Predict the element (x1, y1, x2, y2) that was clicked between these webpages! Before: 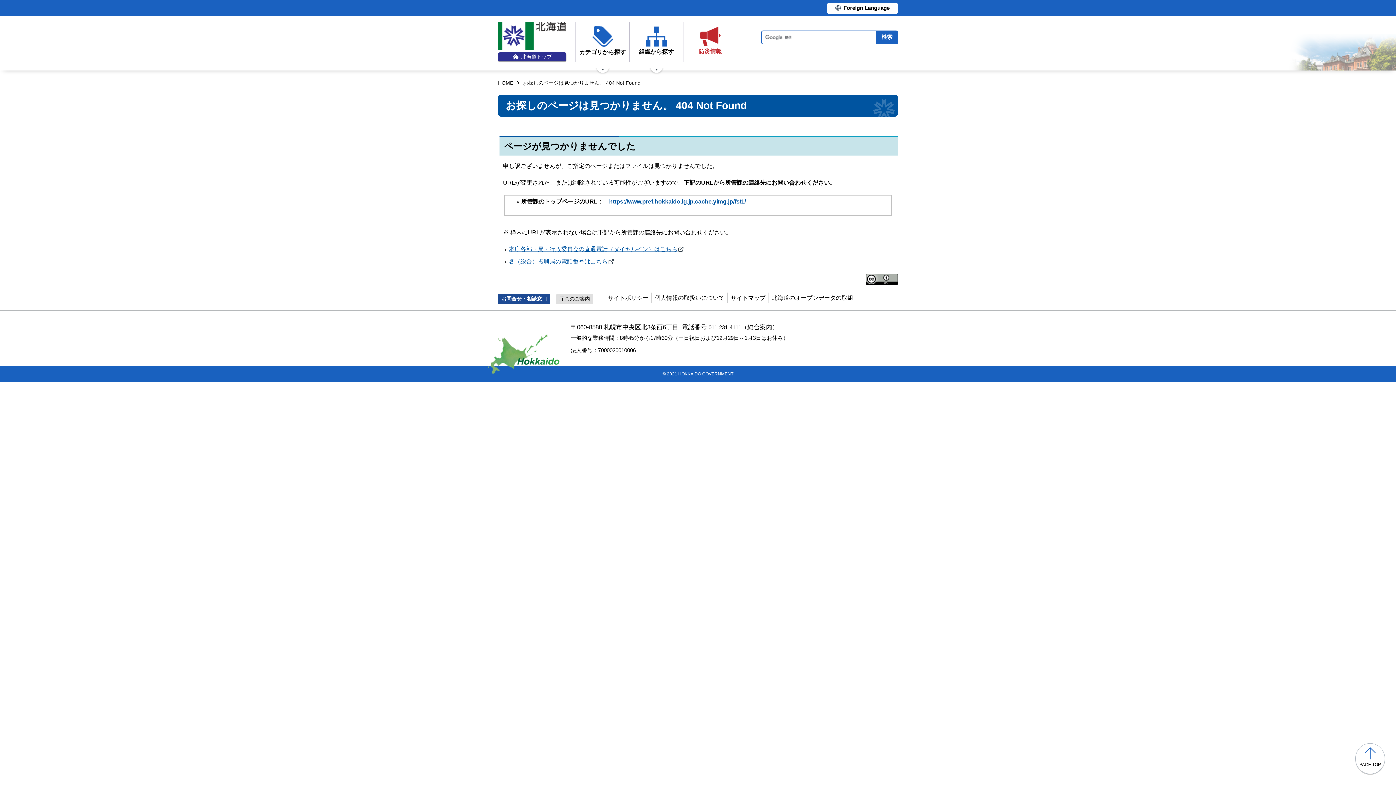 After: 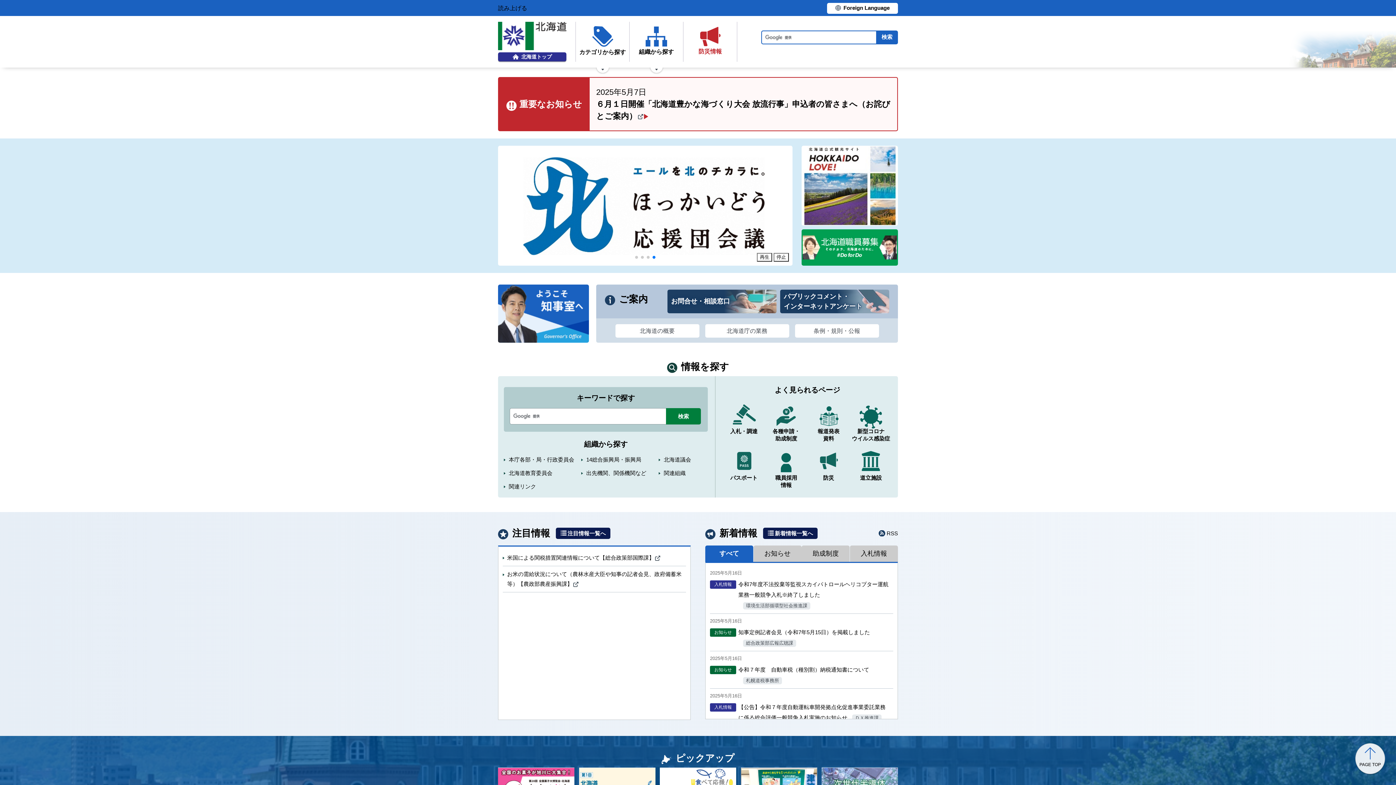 Action: bbox: (498, 21, 566, 61) label: 北海道トップ